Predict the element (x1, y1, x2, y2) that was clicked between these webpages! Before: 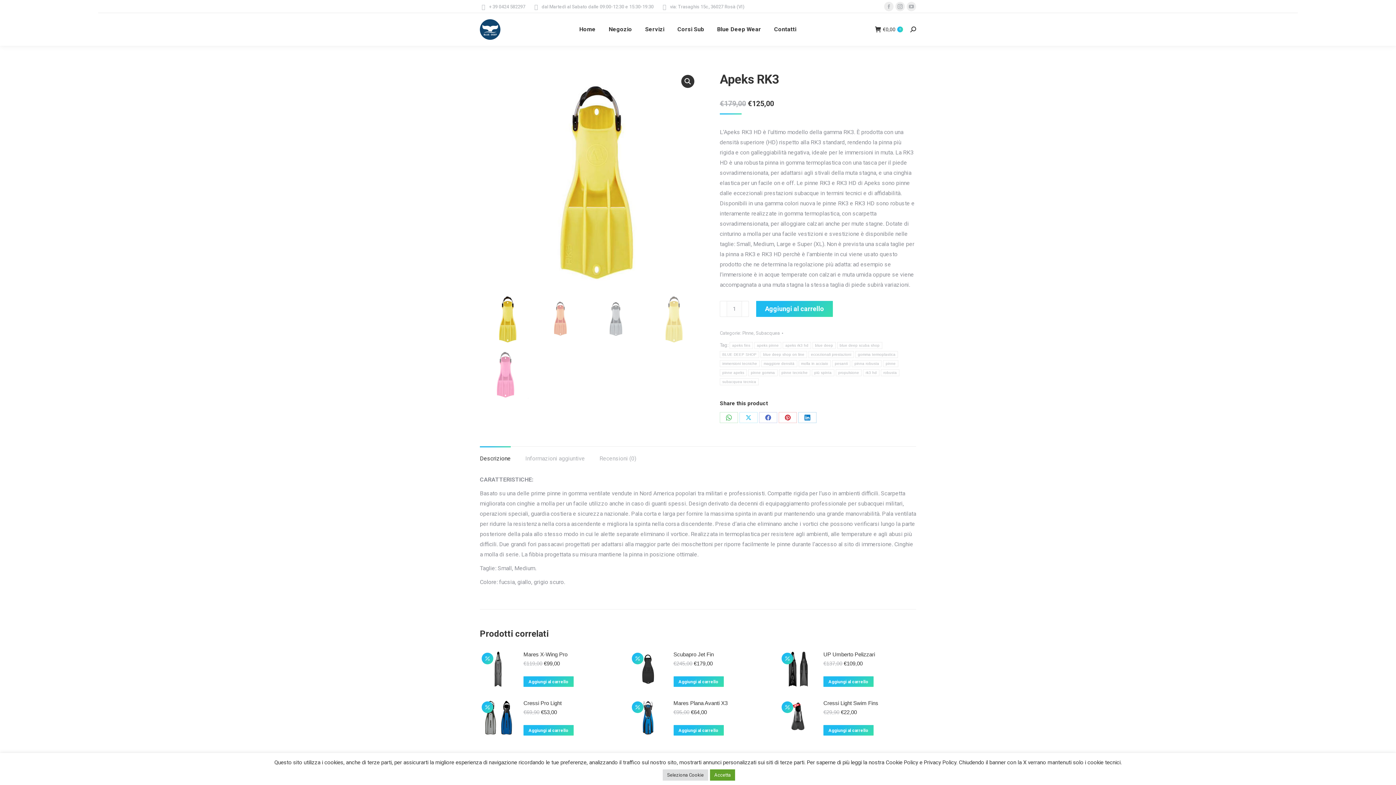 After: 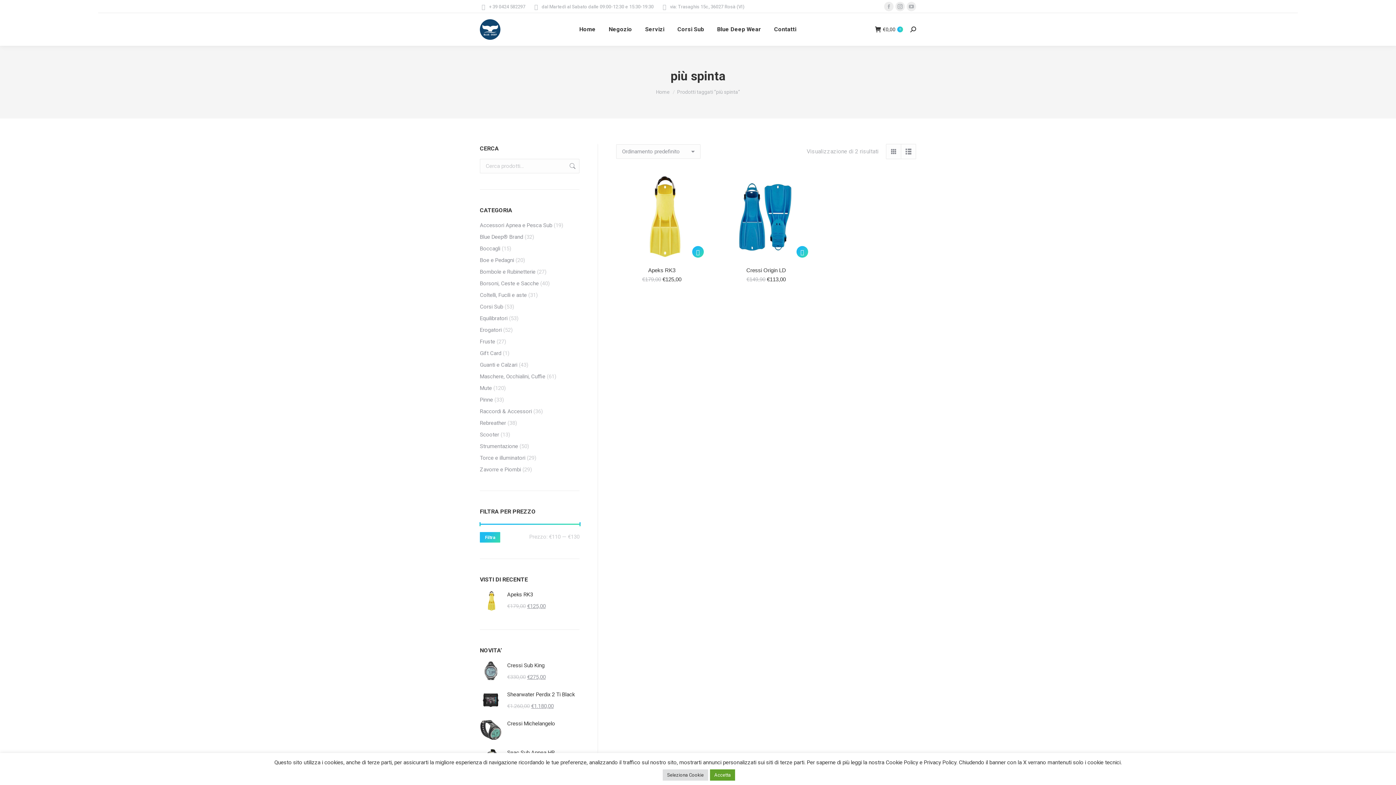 Action: label: più spinta bbox: (811, 369, 834, 376)